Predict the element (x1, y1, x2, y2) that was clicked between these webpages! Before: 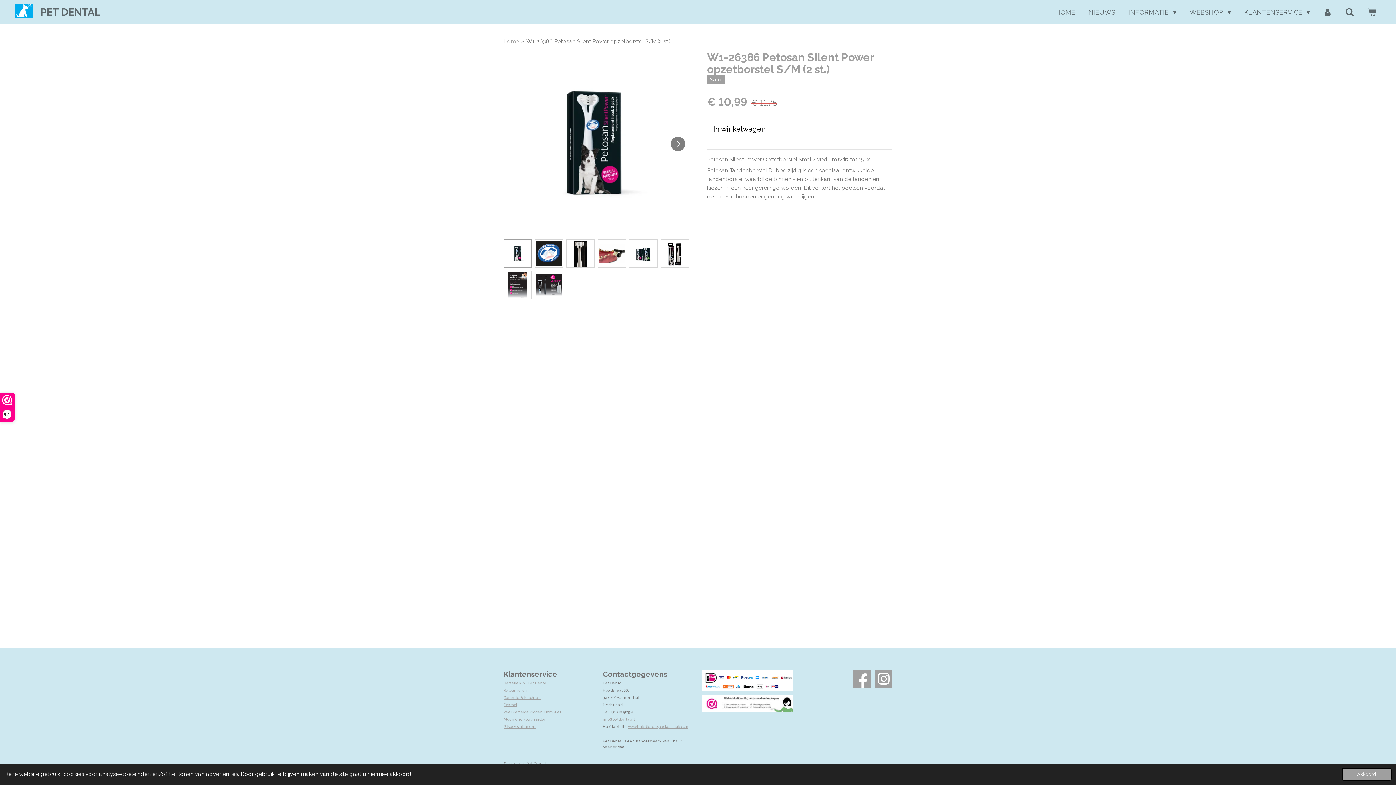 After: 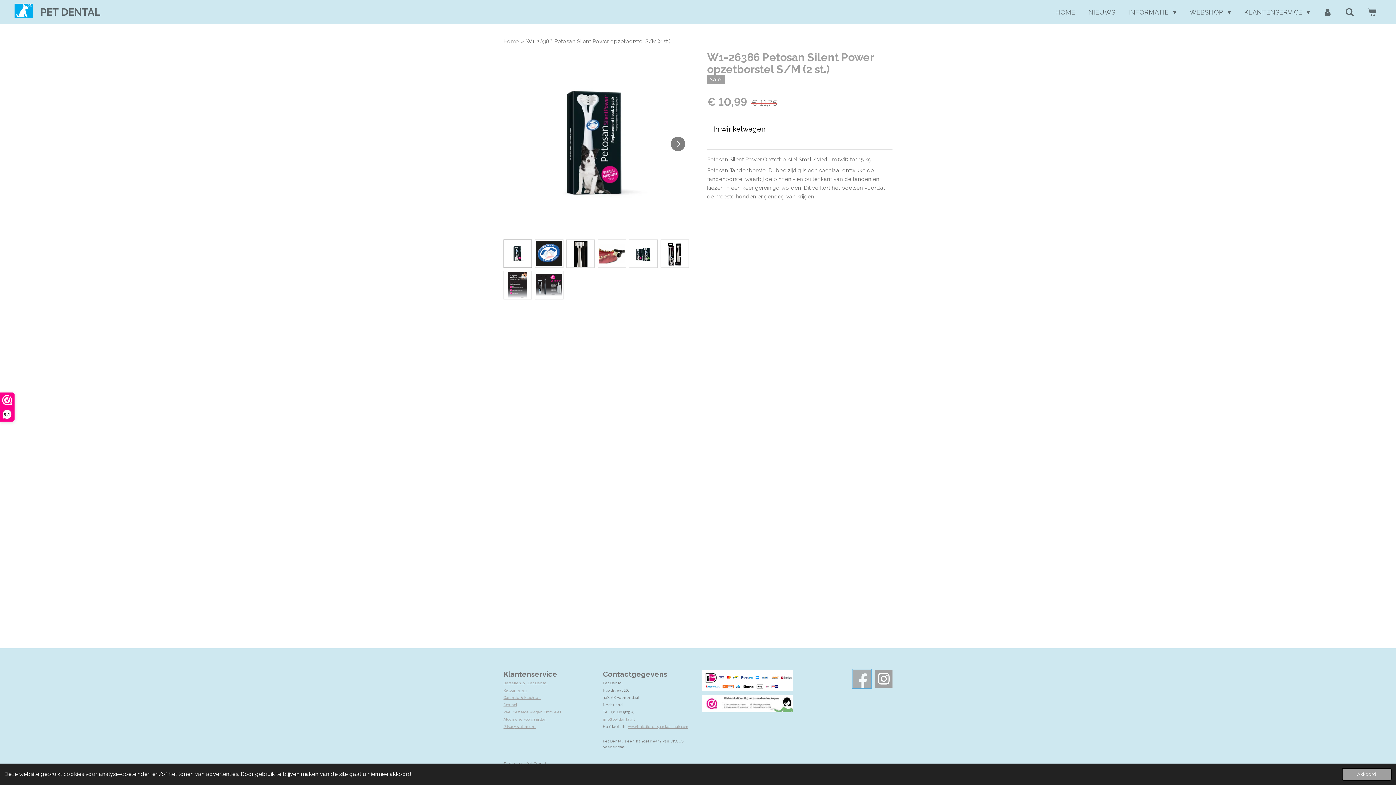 Action: bbox: (853, 670, 870, 688)